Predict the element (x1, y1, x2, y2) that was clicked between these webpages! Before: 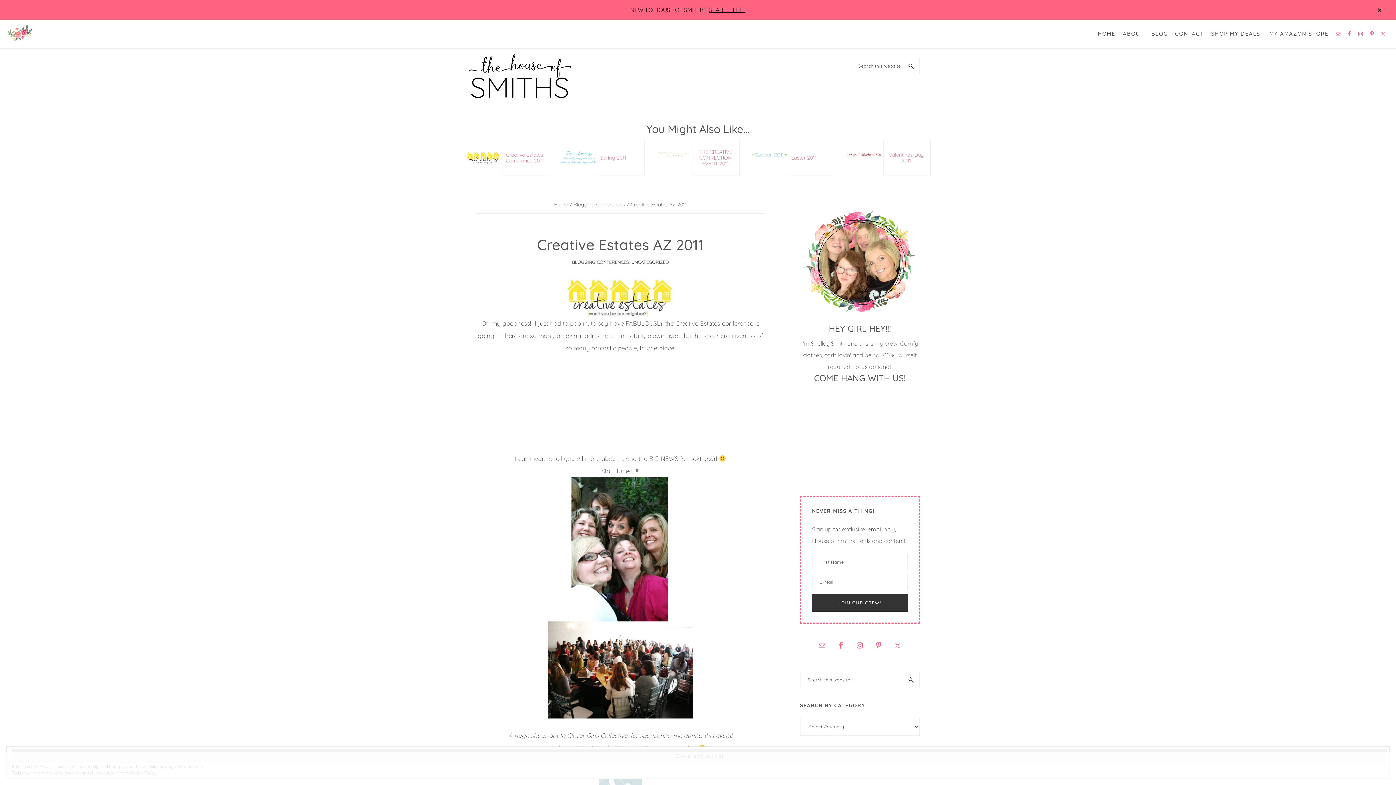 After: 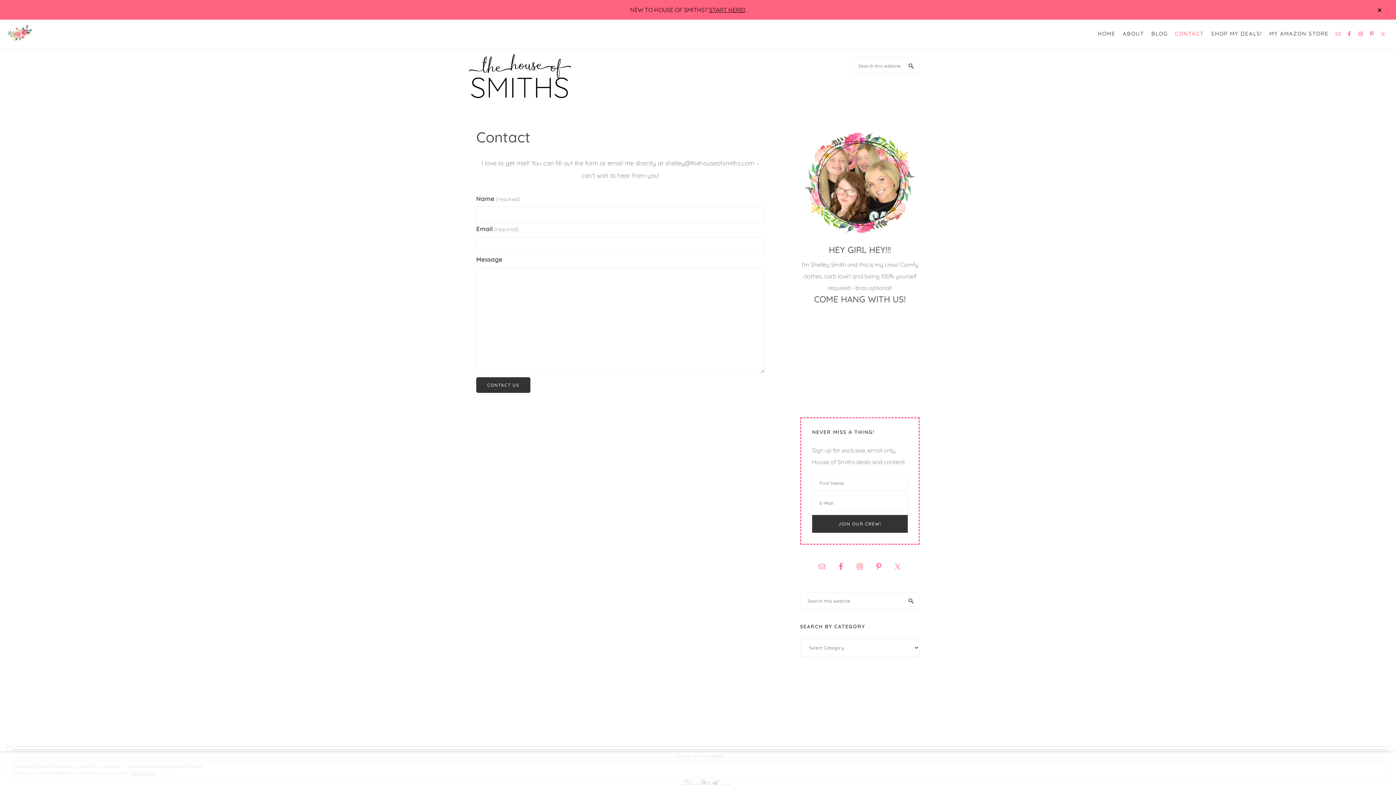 Action: bbox: (1332, 28, 1344, 39)